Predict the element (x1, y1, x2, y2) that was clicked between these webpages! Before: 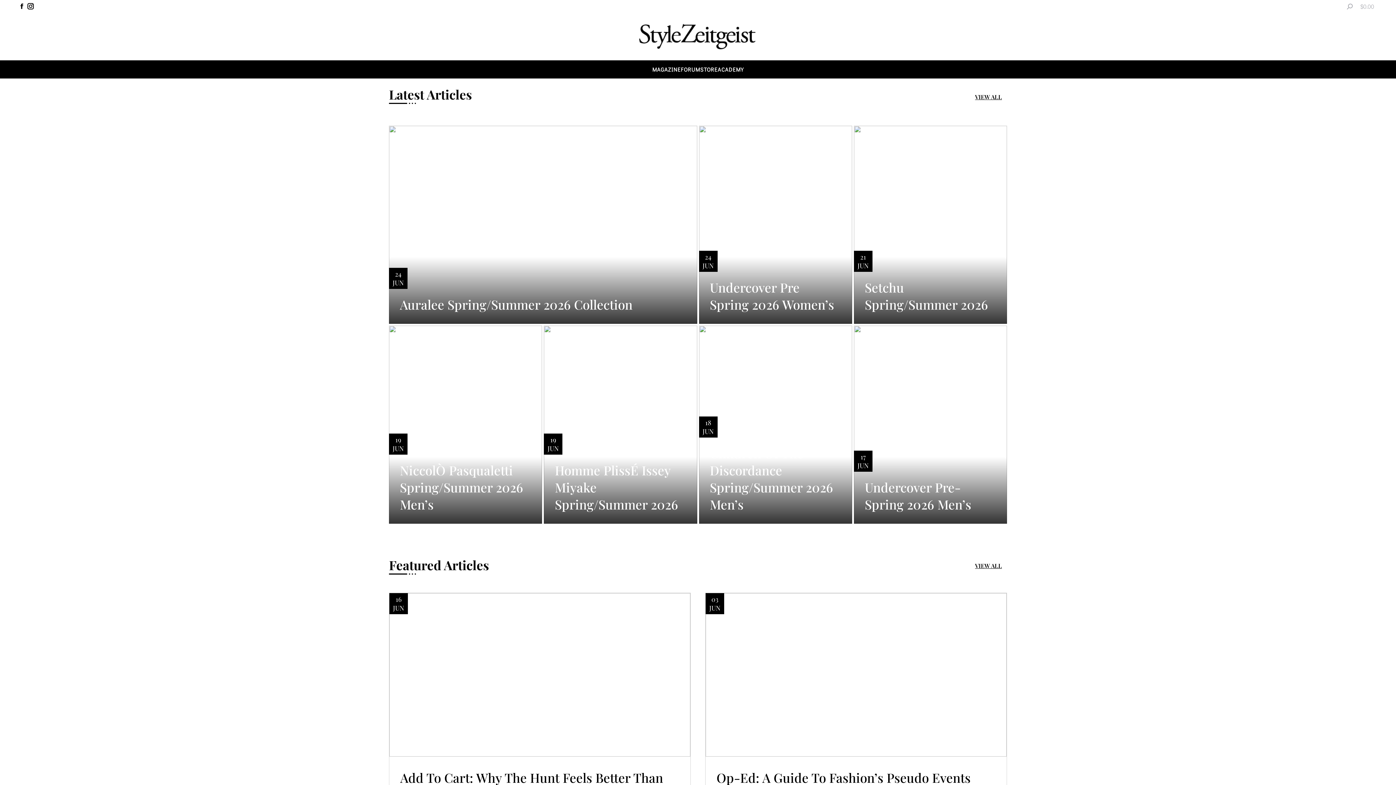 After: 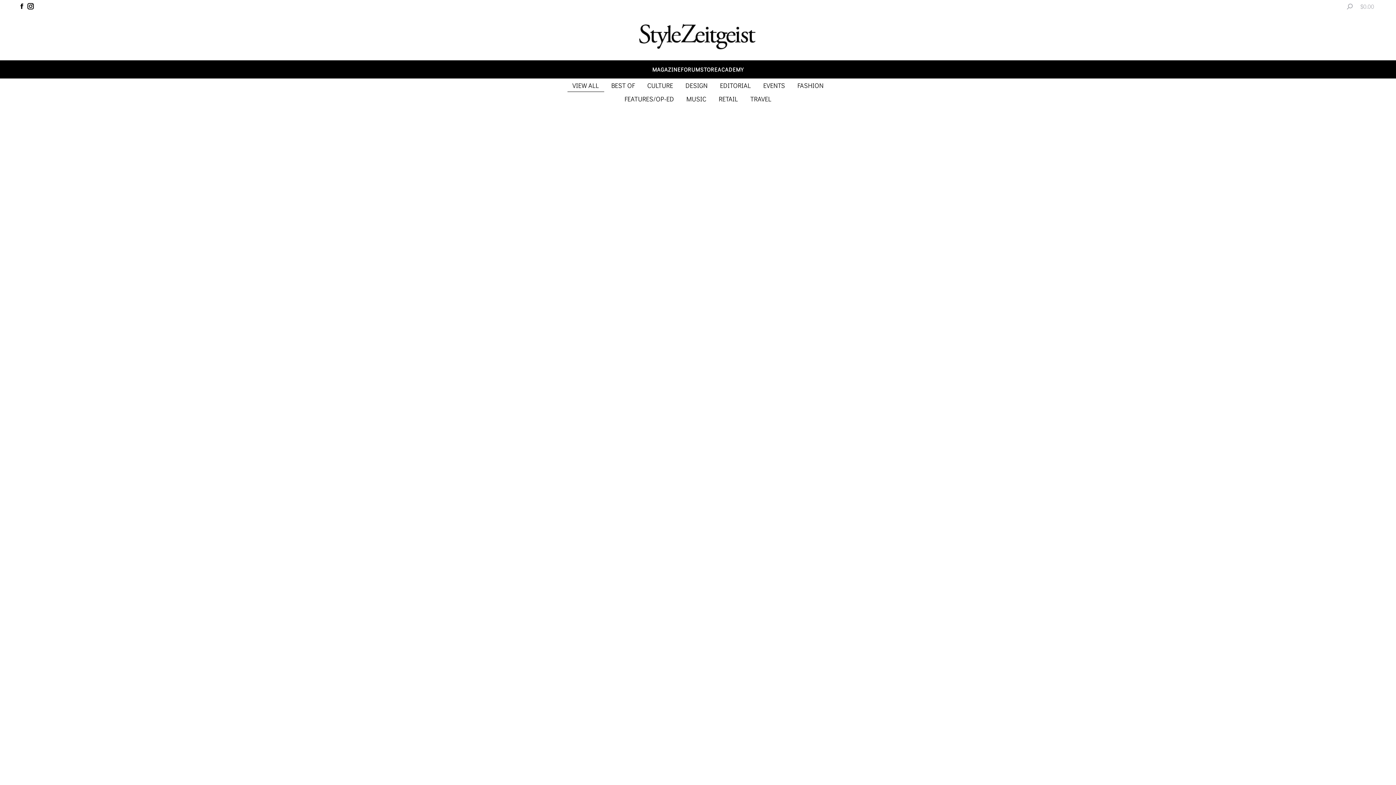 Action: label: VIEW ALL bbox: (970, 90, 1007, 103)